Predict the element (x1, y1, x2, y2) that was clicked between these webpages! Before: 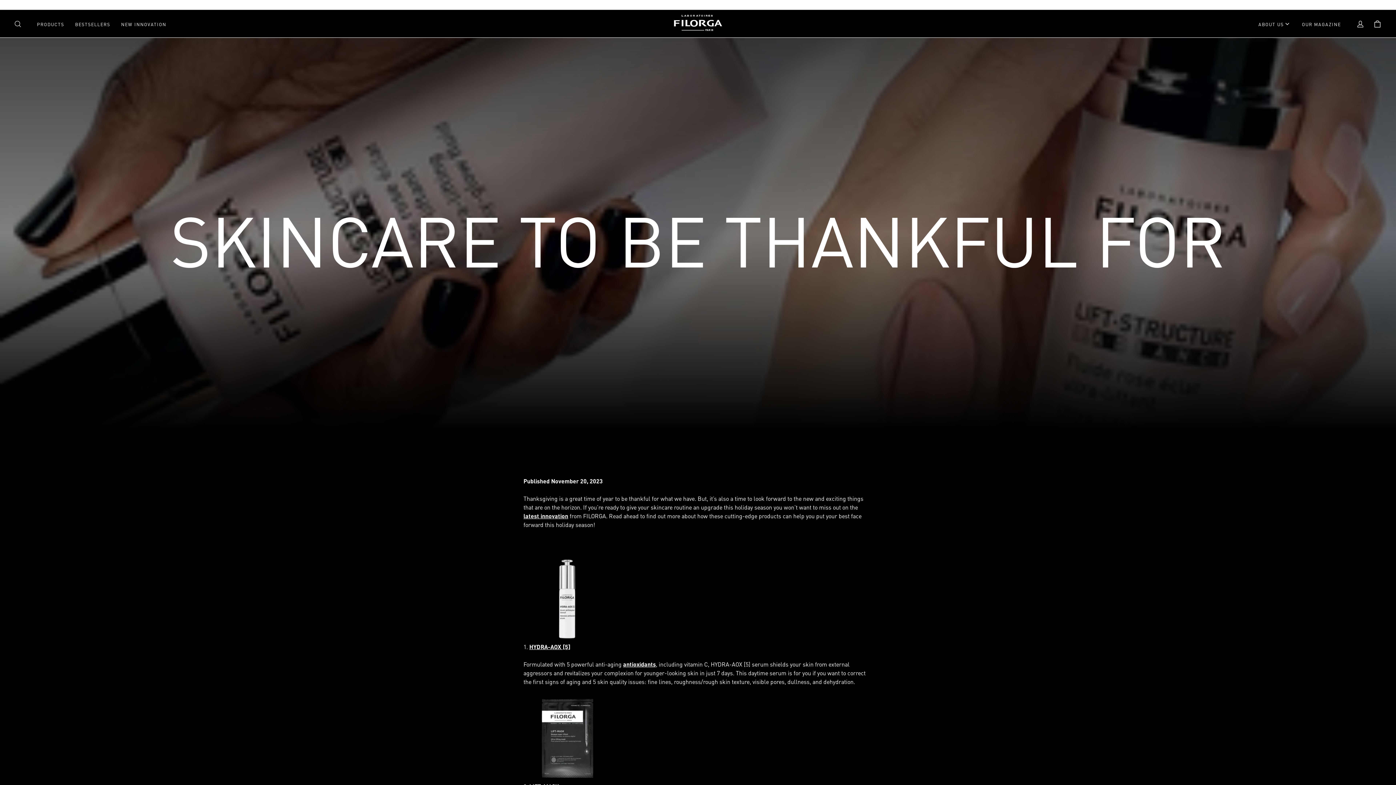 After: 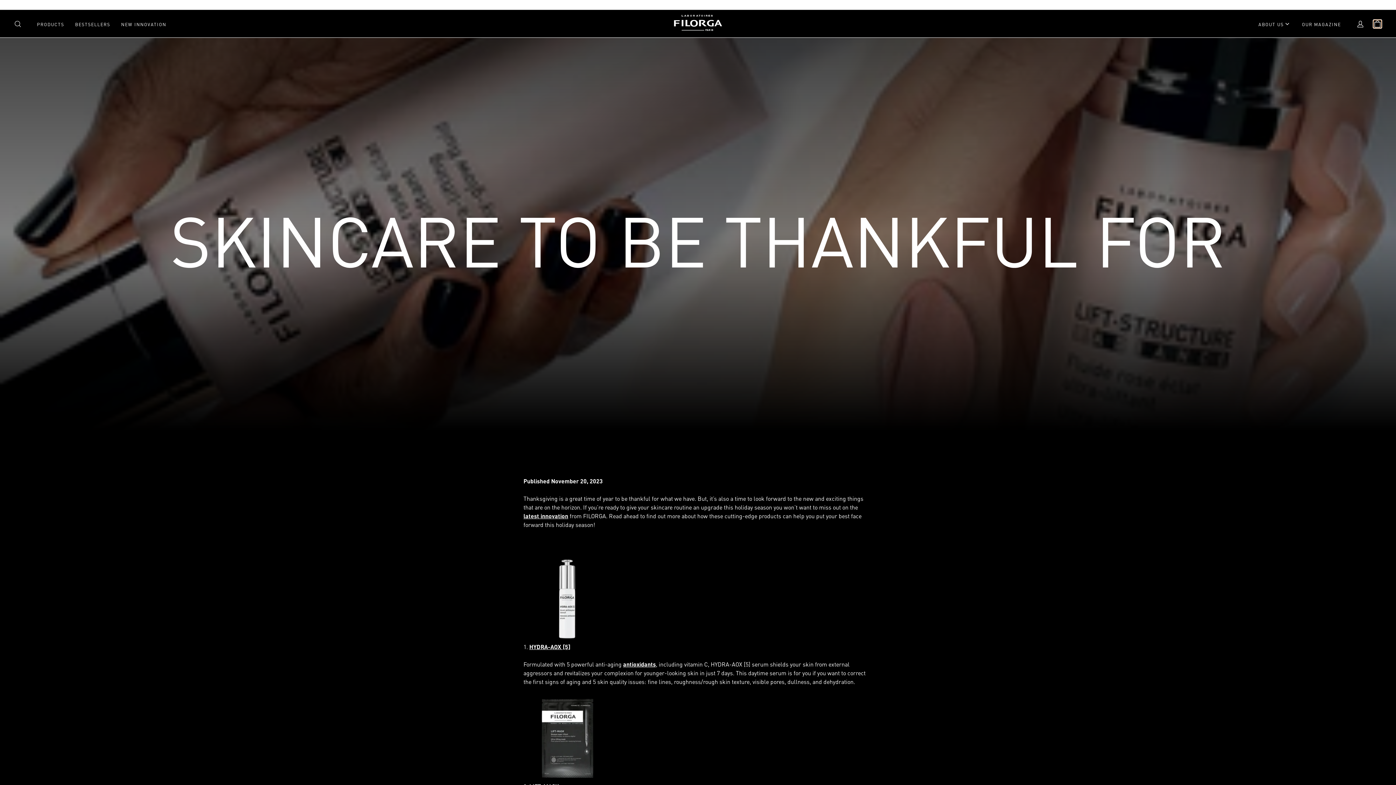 Action: bbox: (1373, 19, 1381, 27) label: Open shopping cart